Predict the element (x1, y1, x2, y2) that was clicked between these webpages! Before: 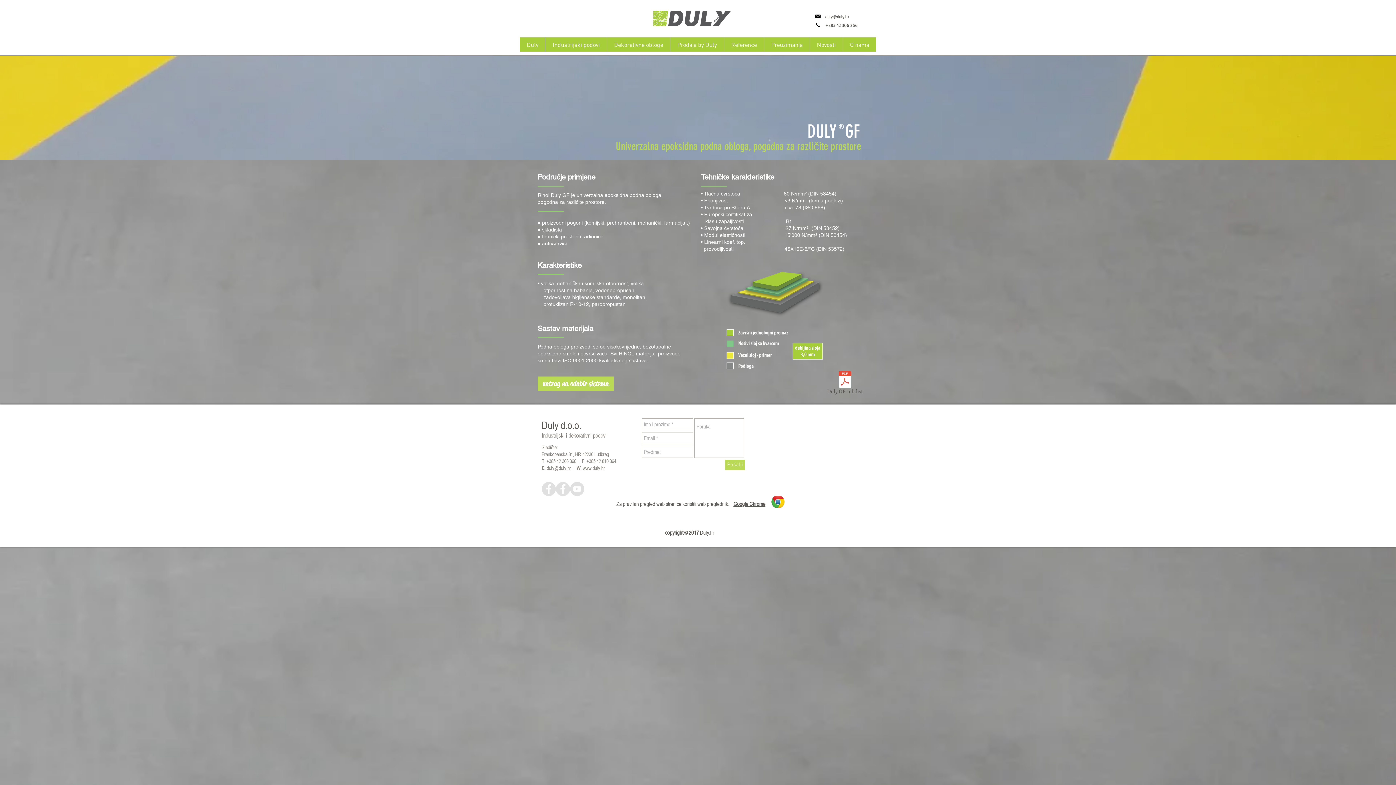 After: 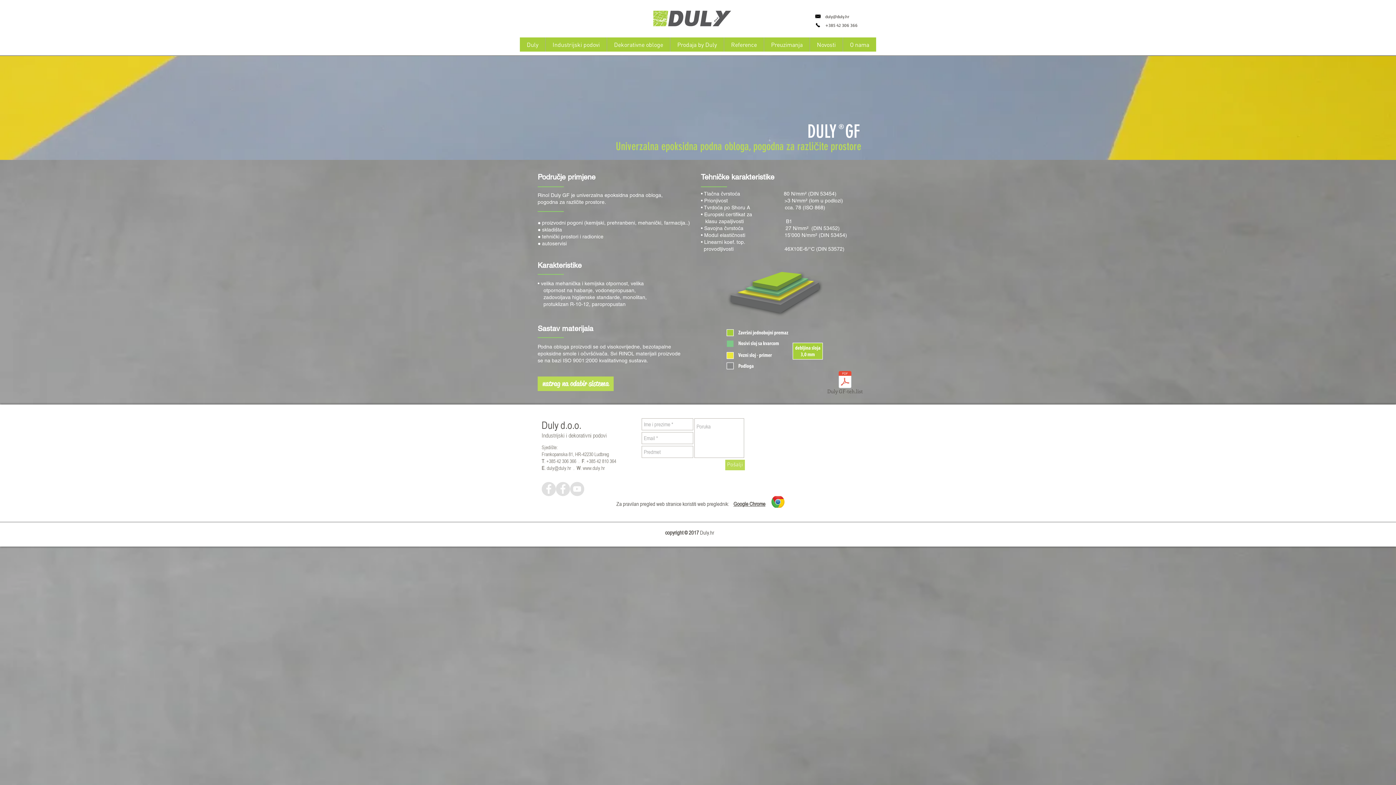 Action: bbox: (725, 460, 745, 470) label: Pošalji